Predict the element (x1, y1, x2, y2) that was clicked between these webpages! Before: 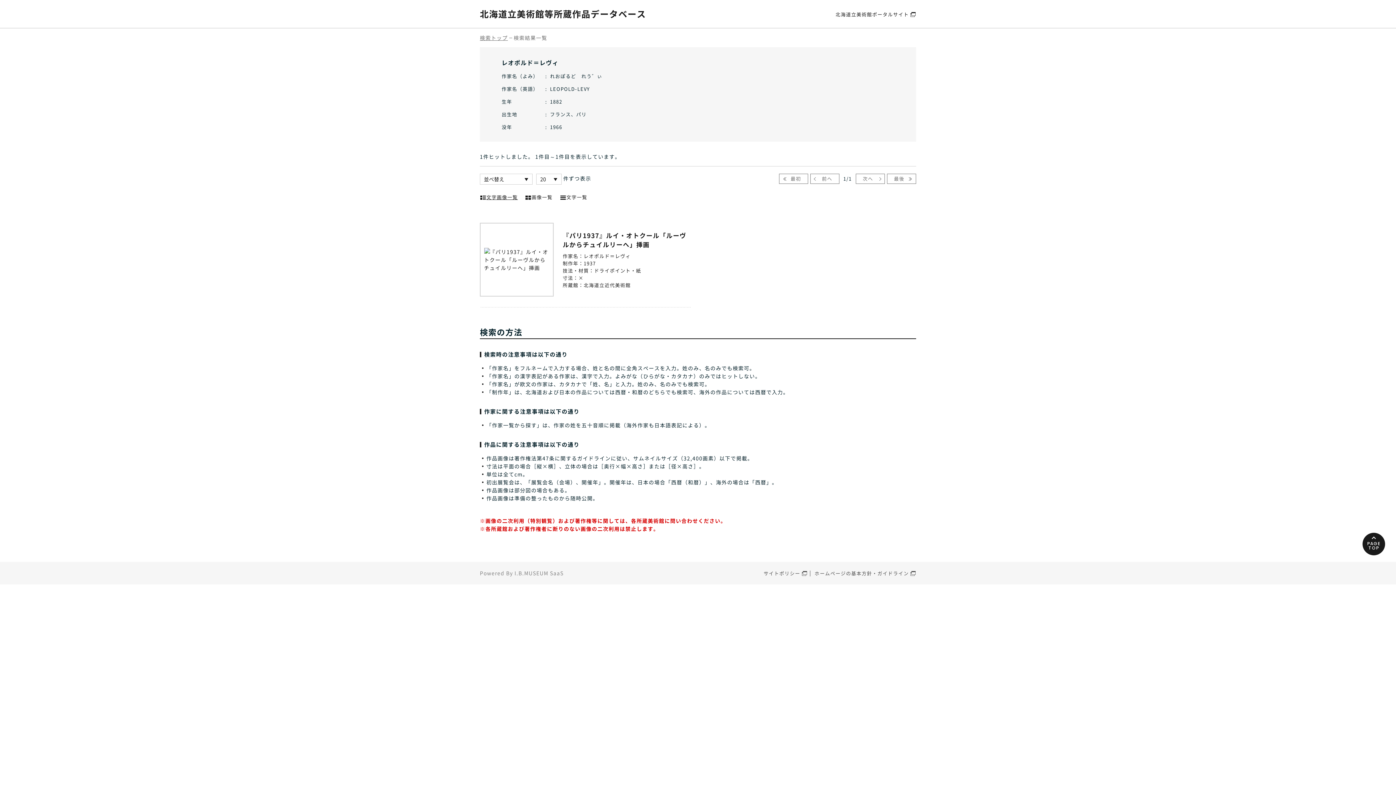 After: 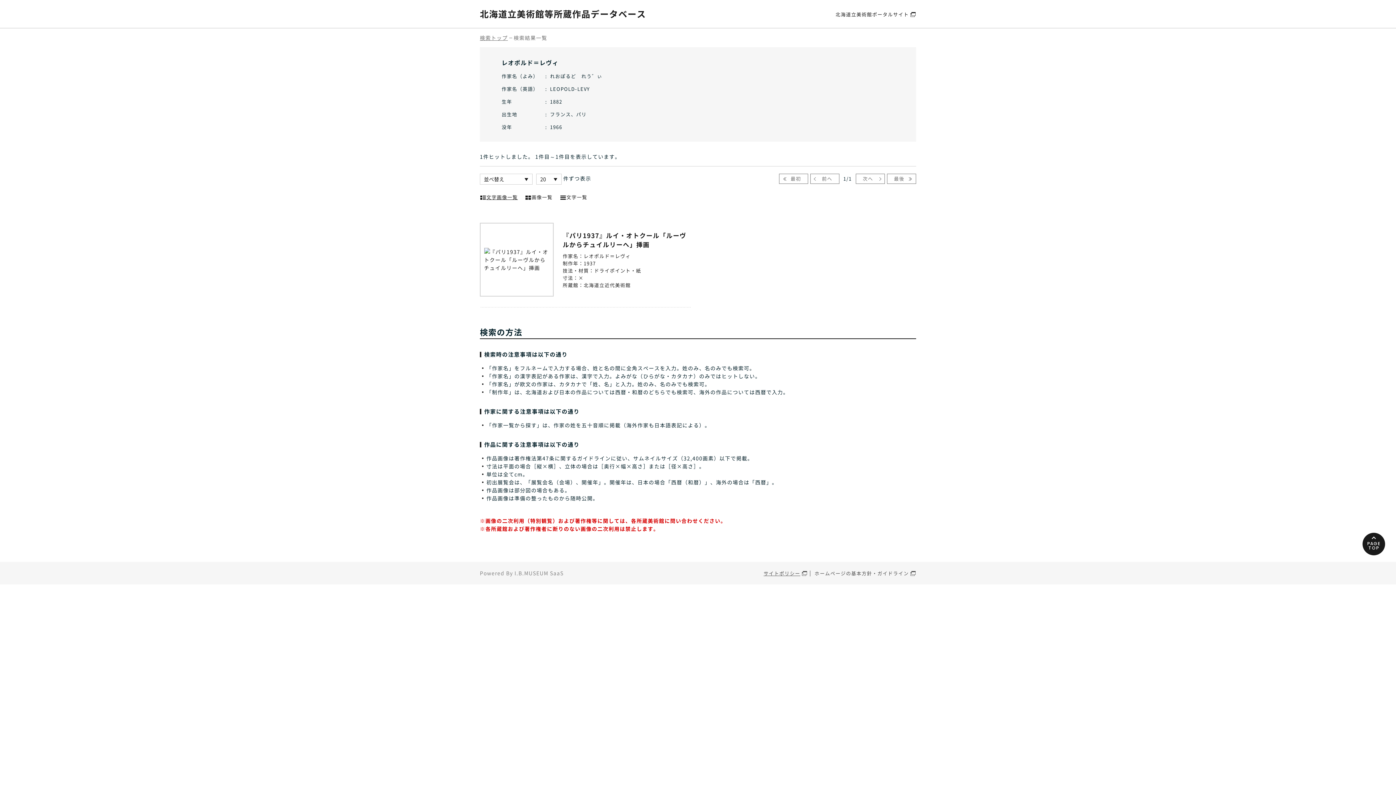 Action: label: サイトポリシー bbox: (763, 570, 807, 577)